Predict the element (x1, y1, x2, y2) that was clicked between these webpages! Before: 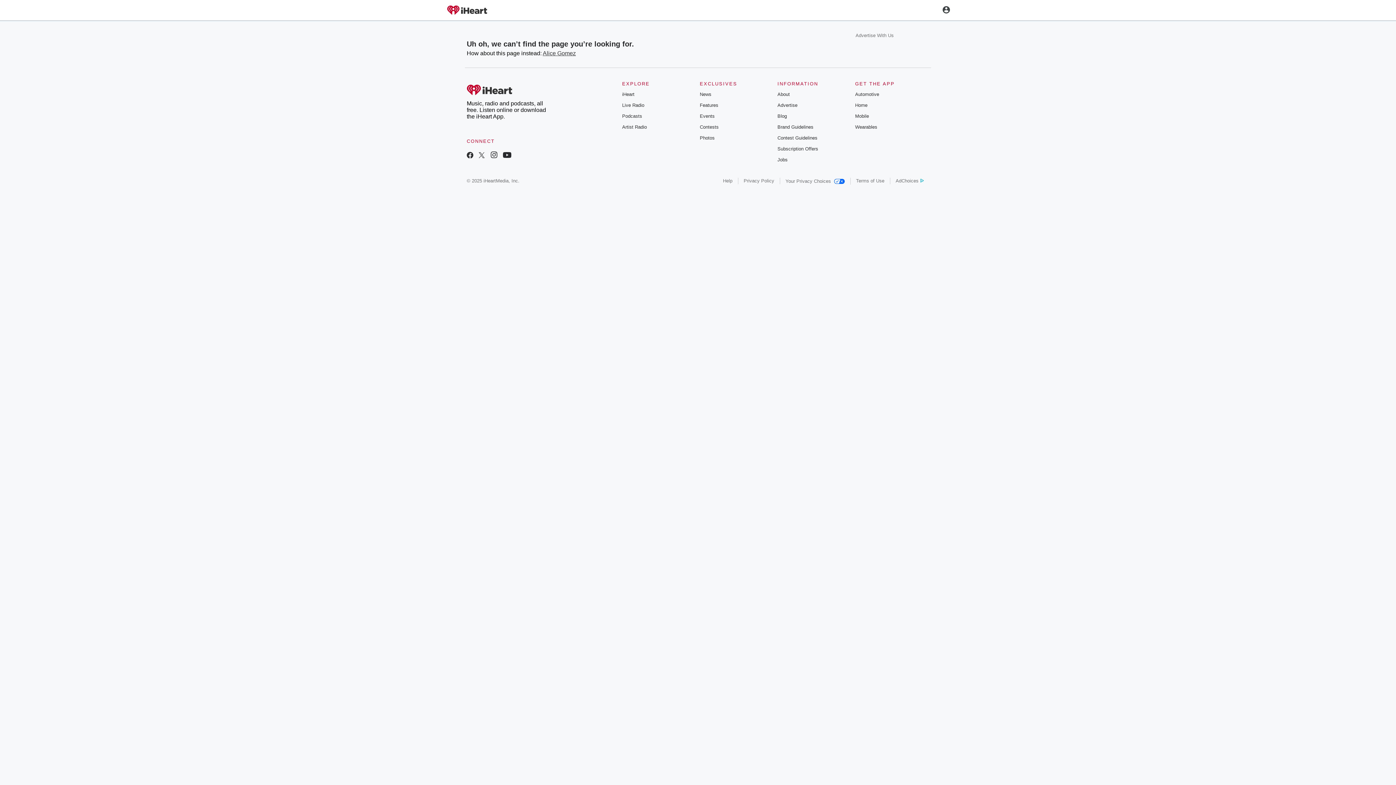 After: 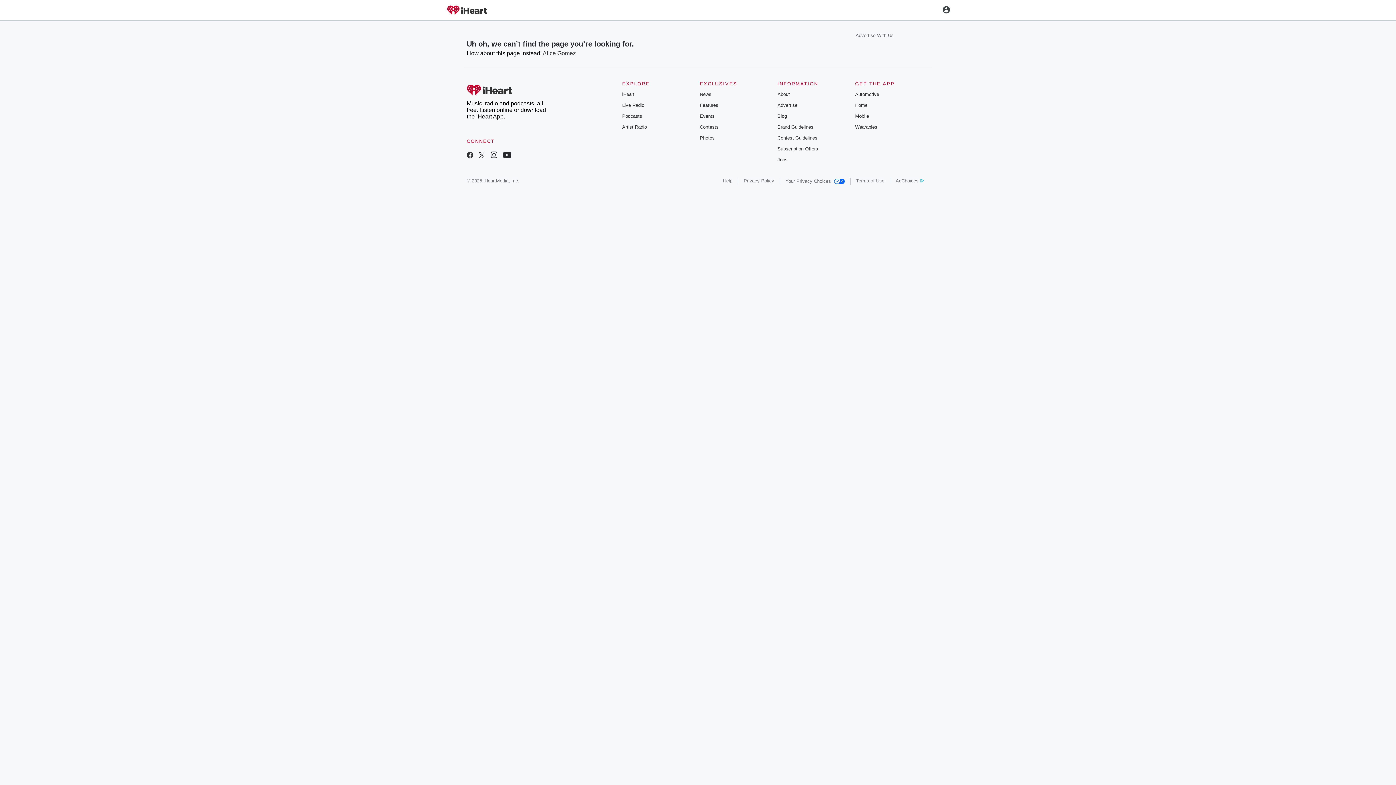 Action: label: Your Privacy Choices bbox: (785, 178, 844, 184)